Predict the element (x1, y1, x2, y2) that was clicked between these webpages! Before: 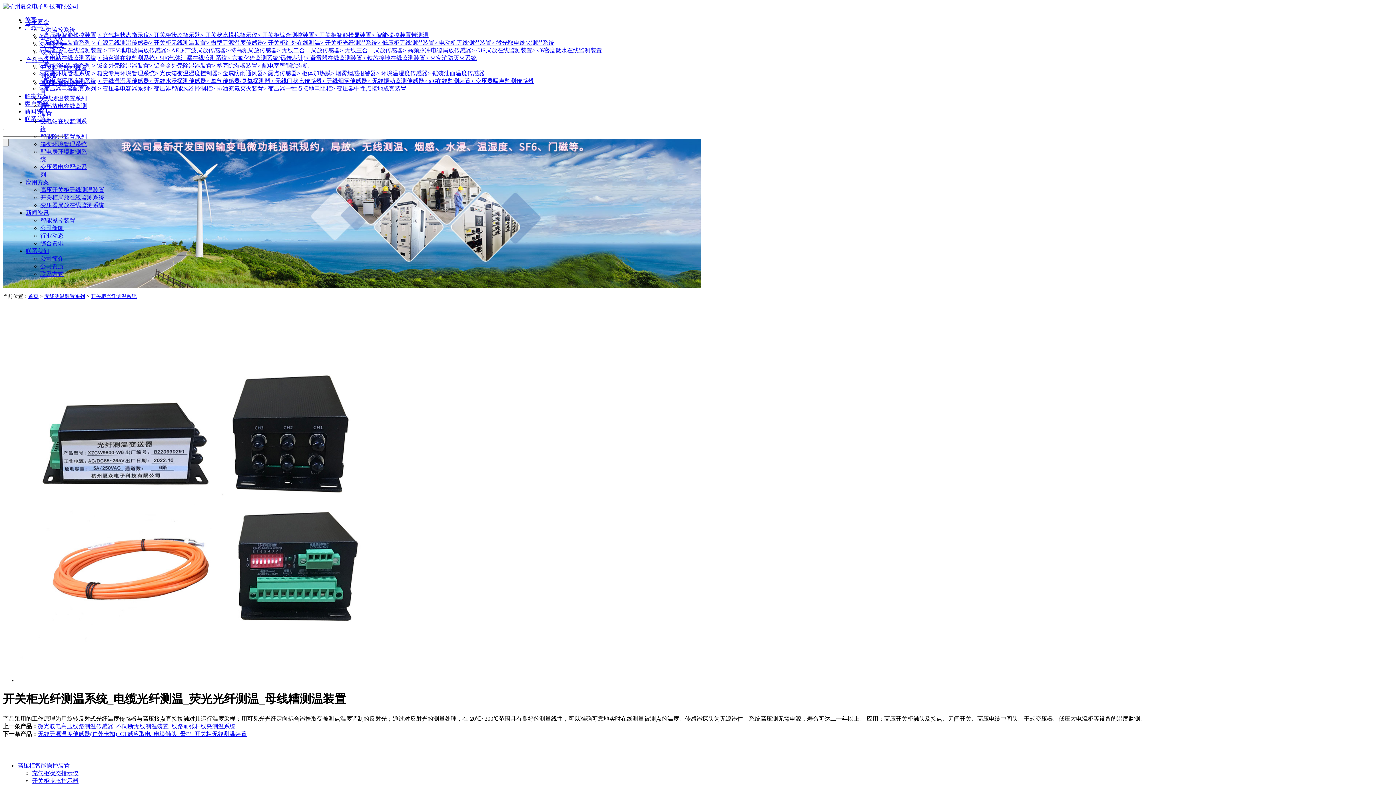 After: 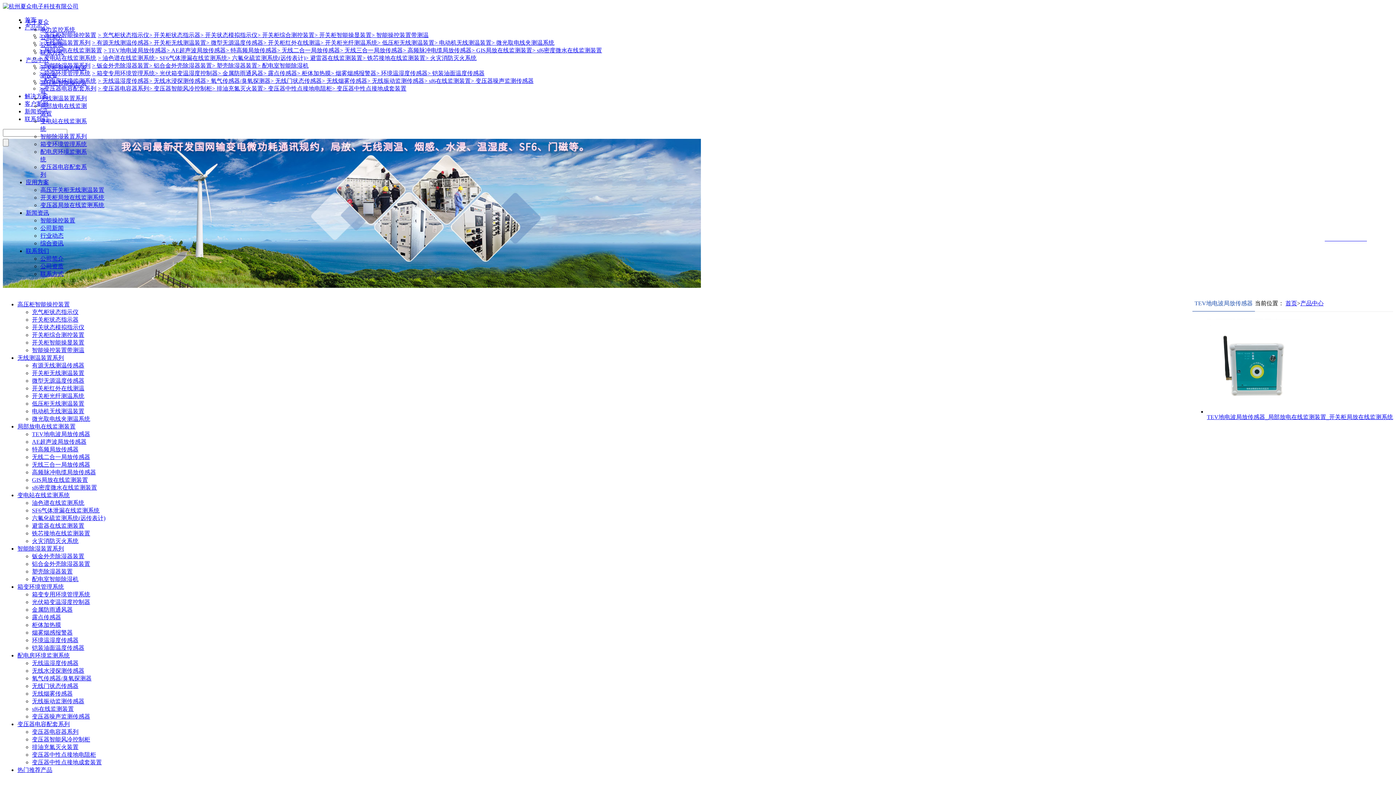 Action: label: > TEV地电波局放传感器 bbox: (103, 47, 166, 53)